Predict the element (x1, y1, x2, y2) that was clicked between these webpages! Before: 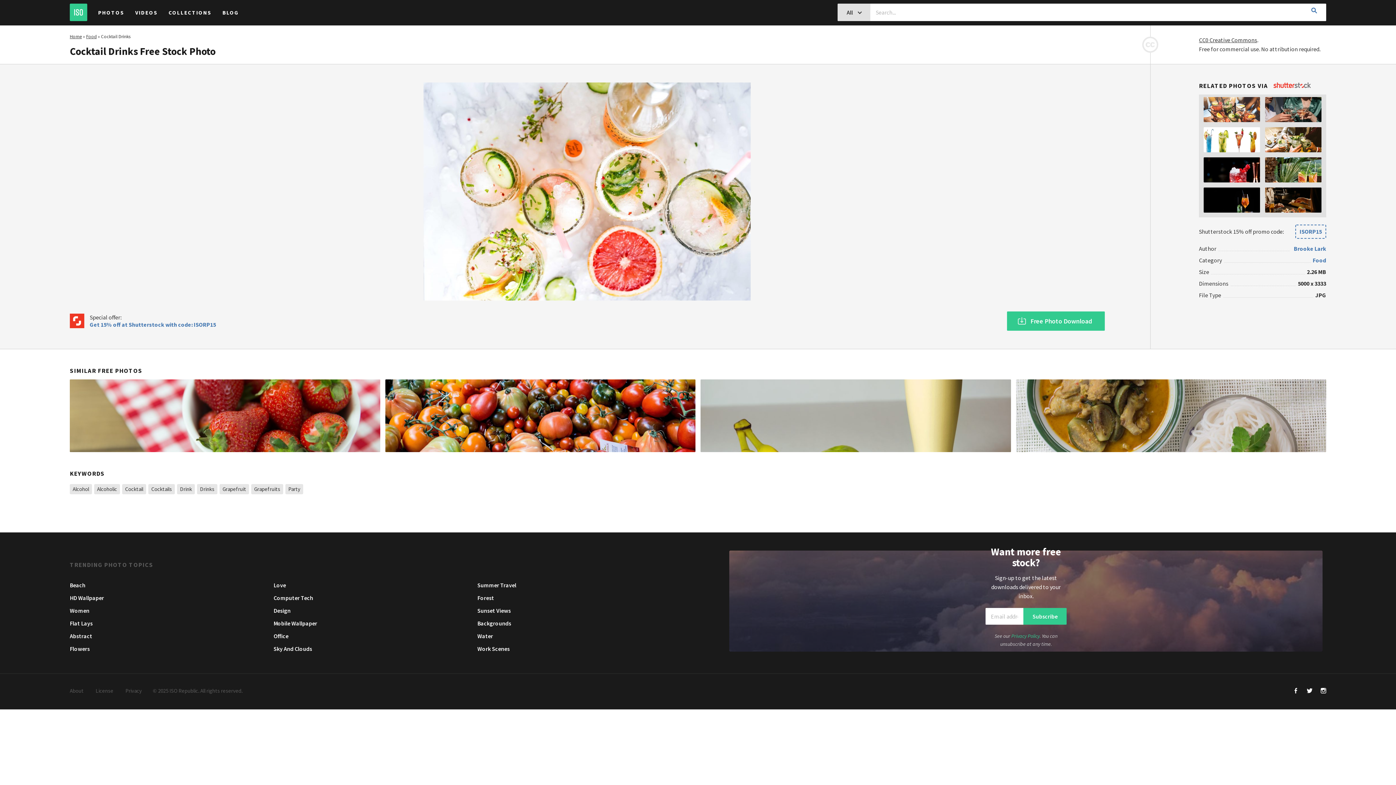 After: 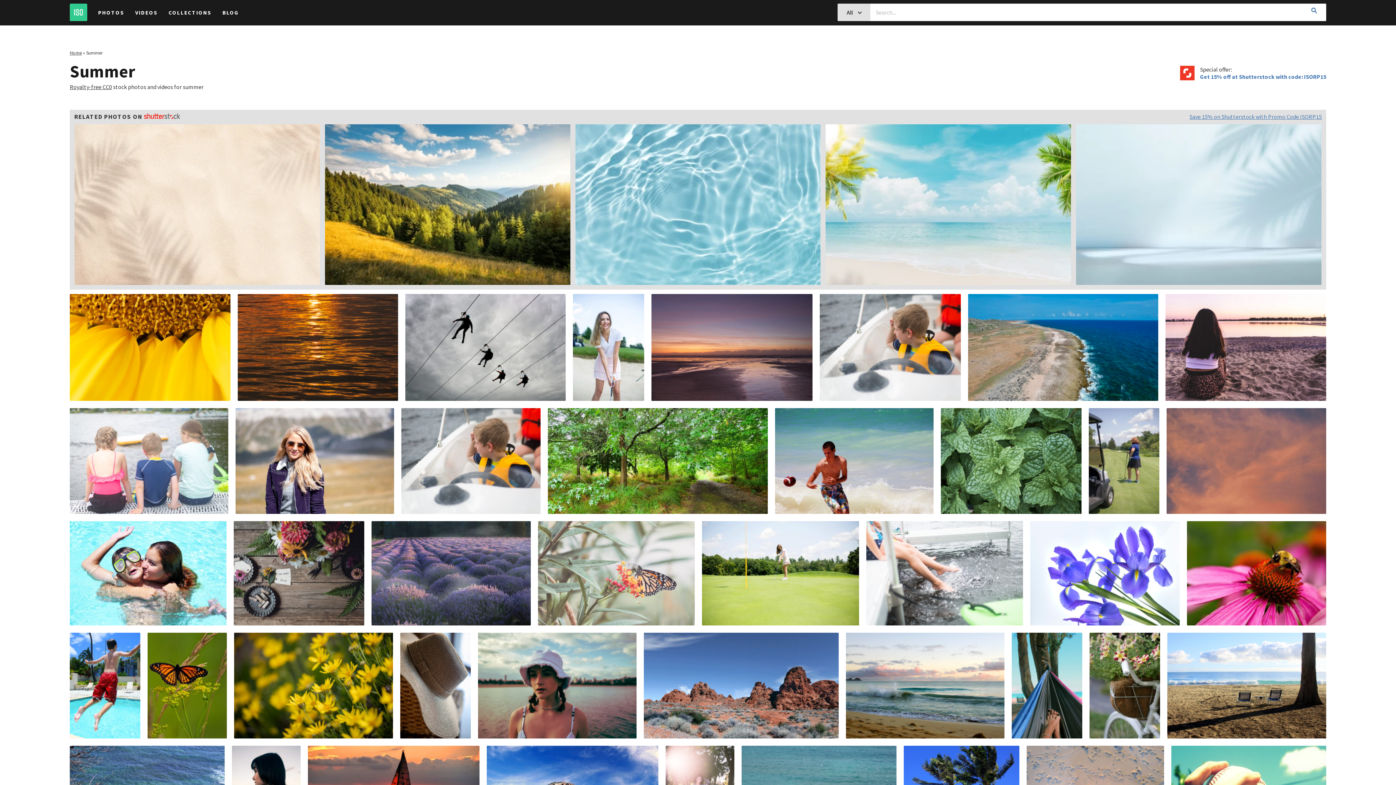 Action: bbox: (477, 579, 516, 591) label: Summer Travel